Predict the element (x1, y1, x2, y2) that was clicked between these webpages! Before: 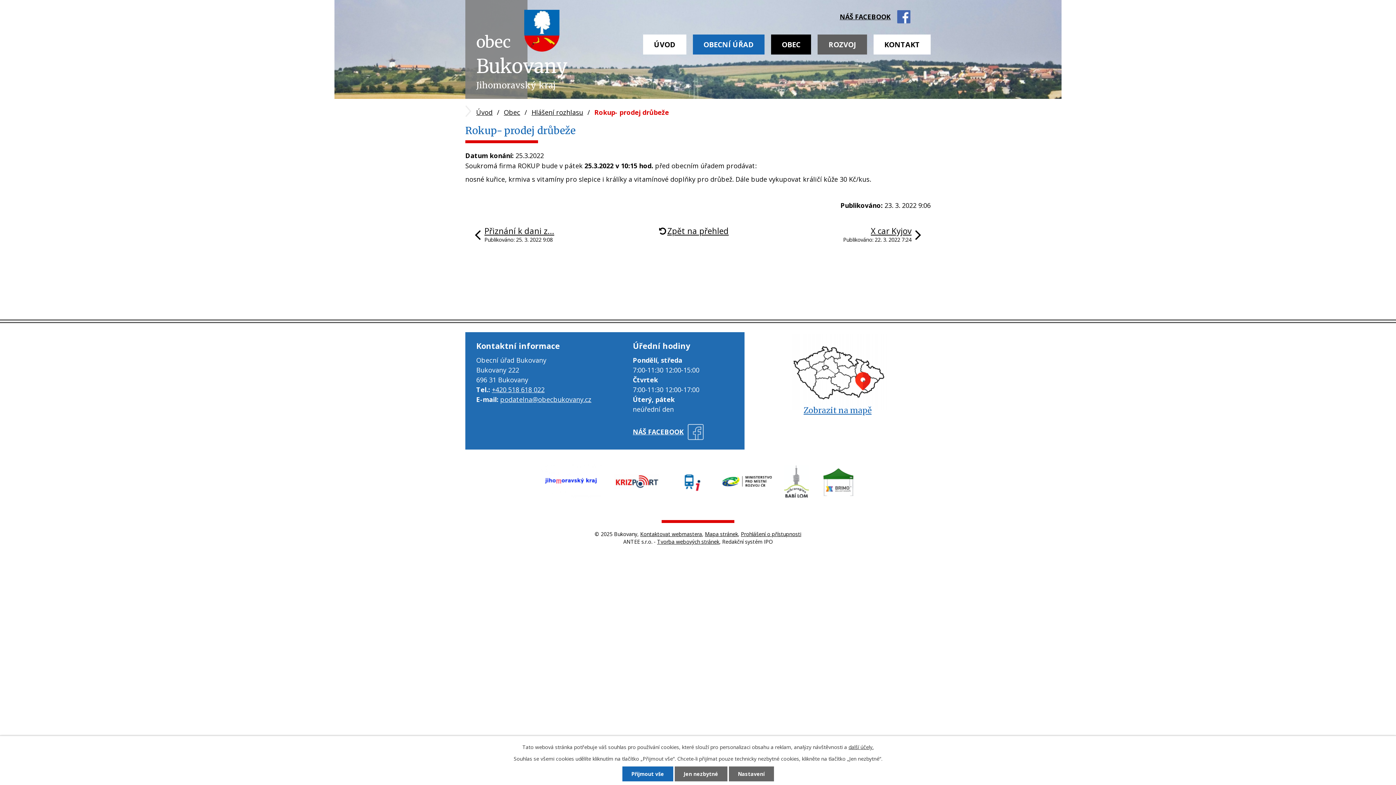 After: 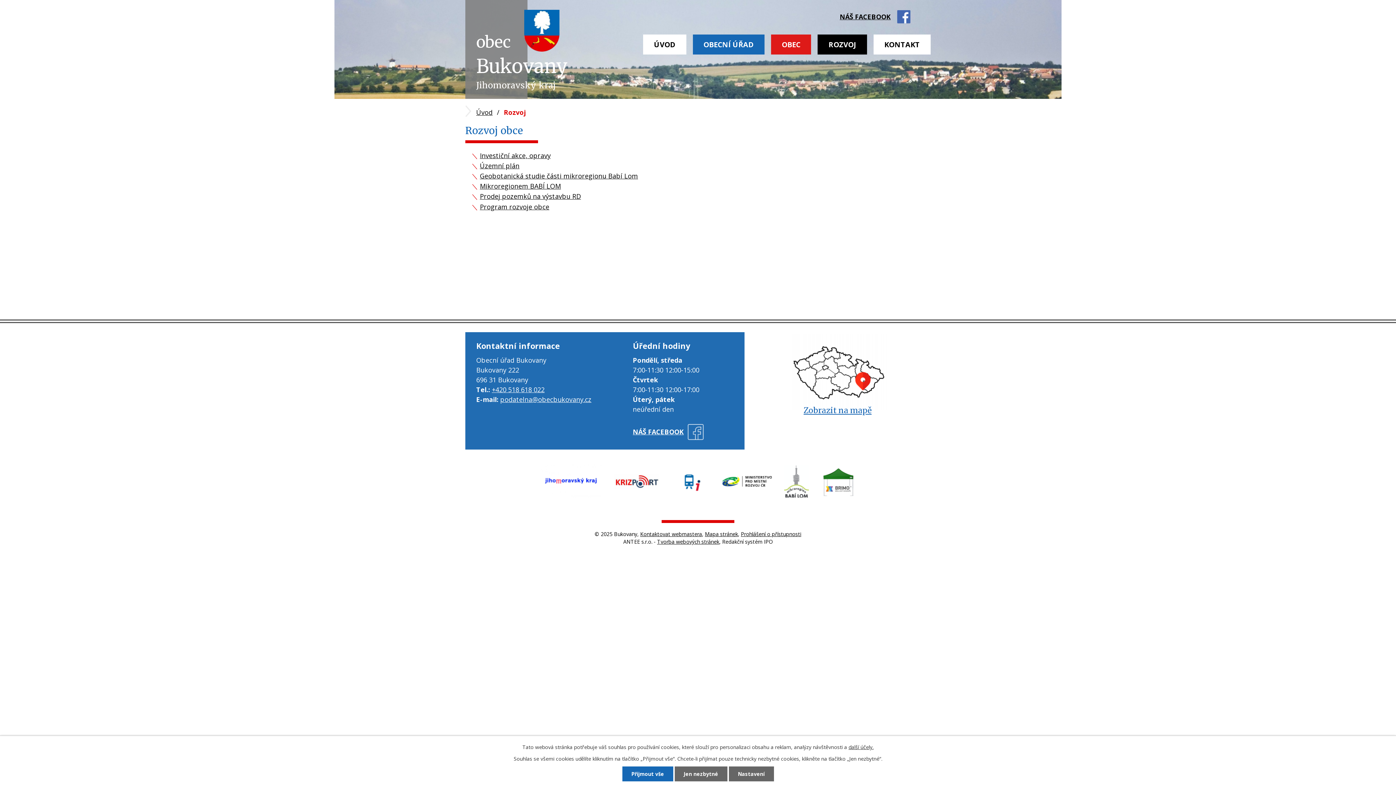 Action: bbox: (817, 34, 867, 54) label: ROZVOJ